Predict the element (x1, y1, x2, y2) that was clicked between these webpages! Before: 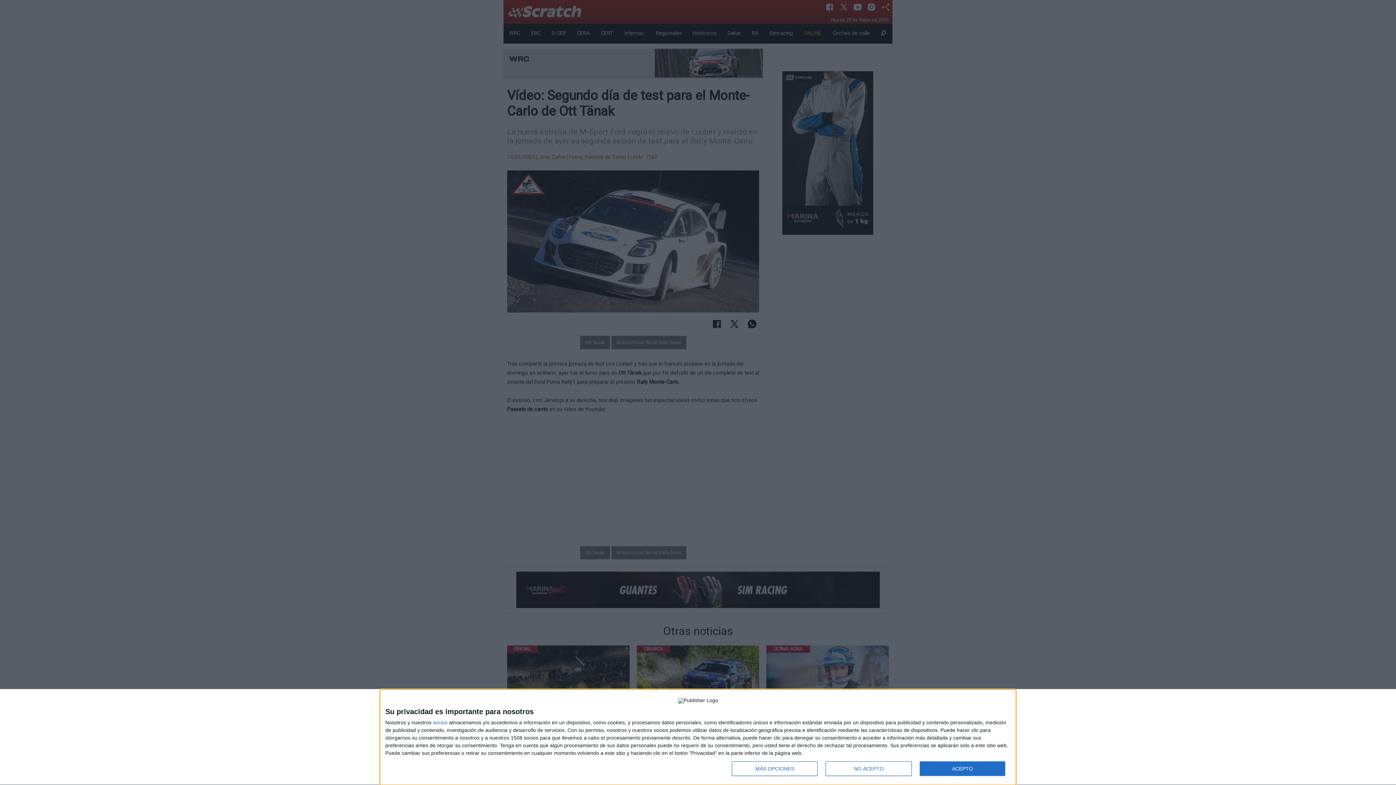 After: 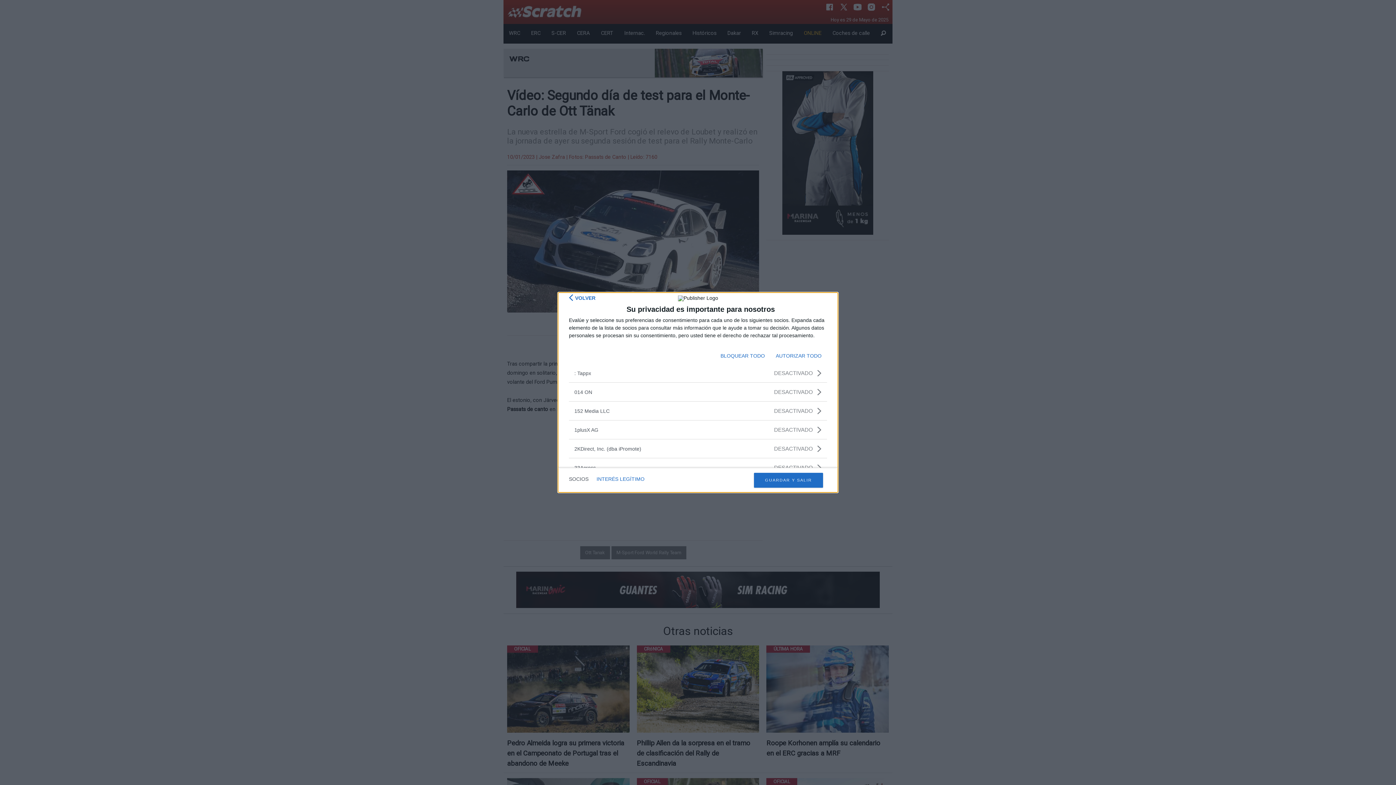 Action: label: socios bbox: (433, 720, 447, 725)